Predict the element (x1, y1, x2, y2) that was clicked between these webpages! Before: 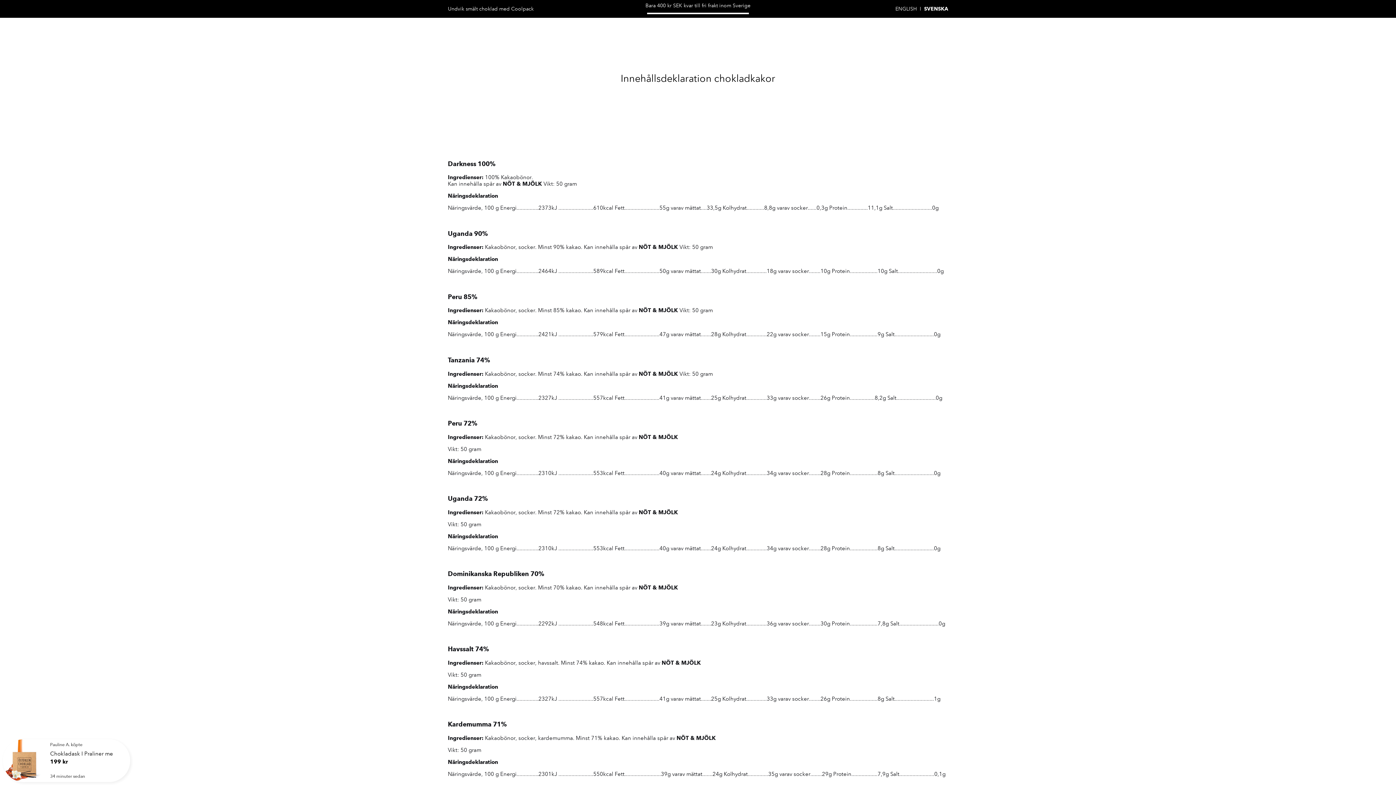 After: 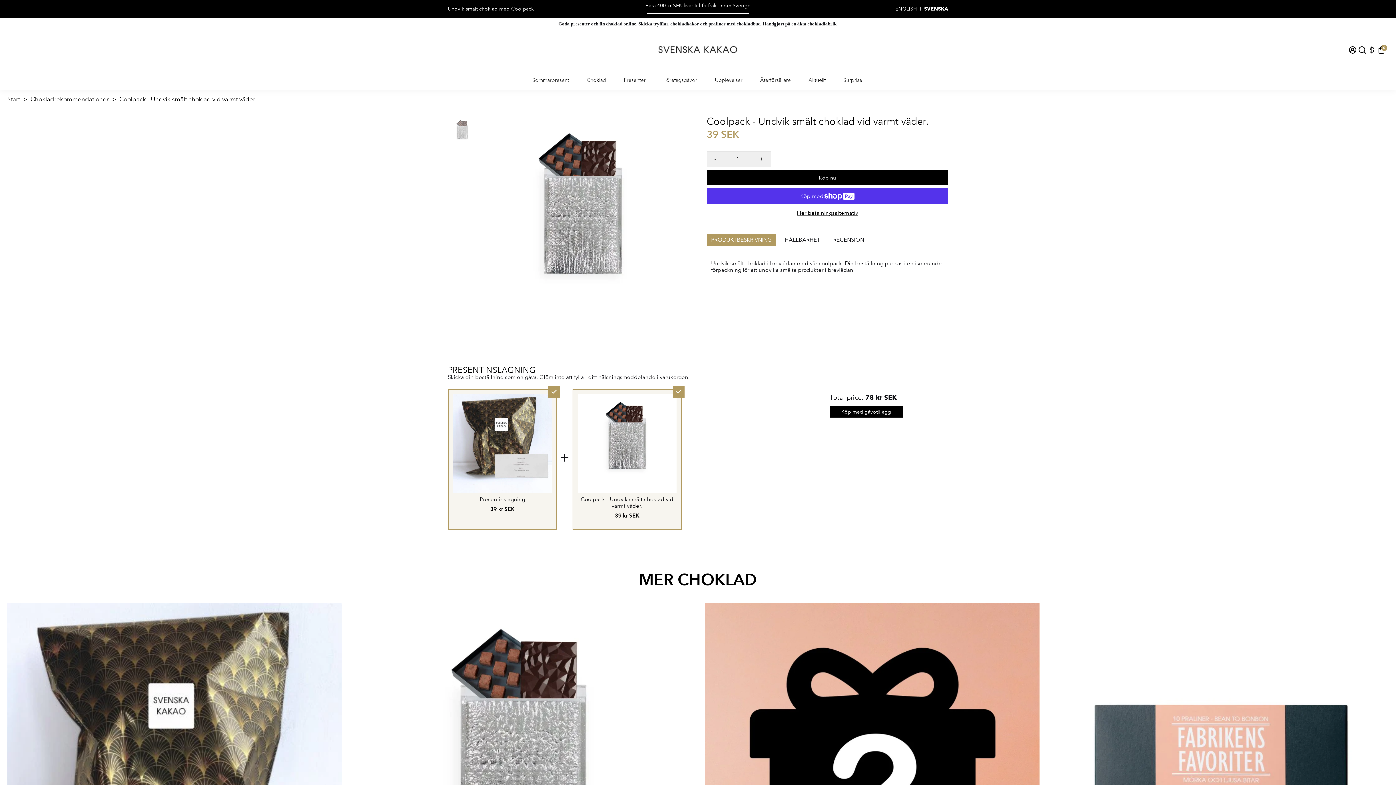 Action: label: Undvik smält choklad med Coolpack bbox: (448, 2, 533, 15)